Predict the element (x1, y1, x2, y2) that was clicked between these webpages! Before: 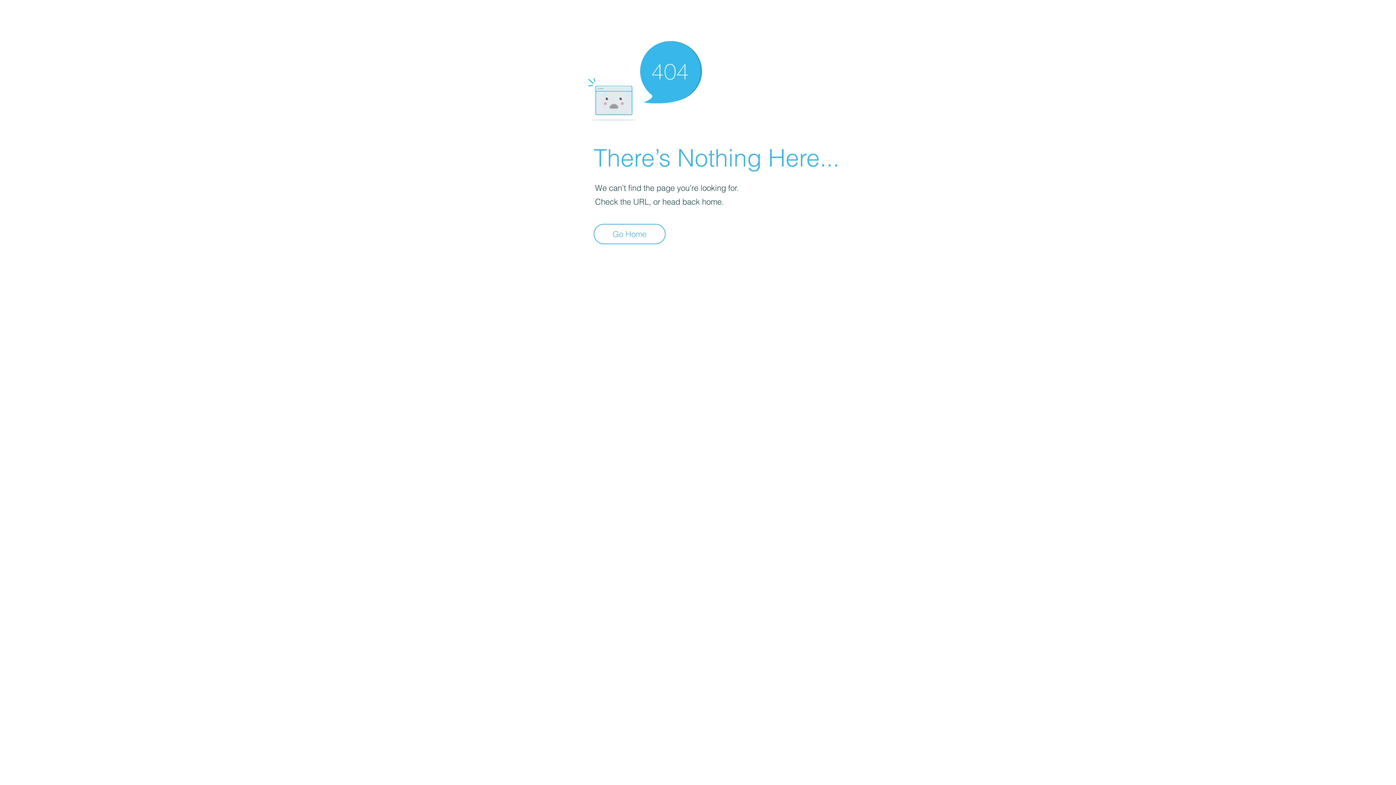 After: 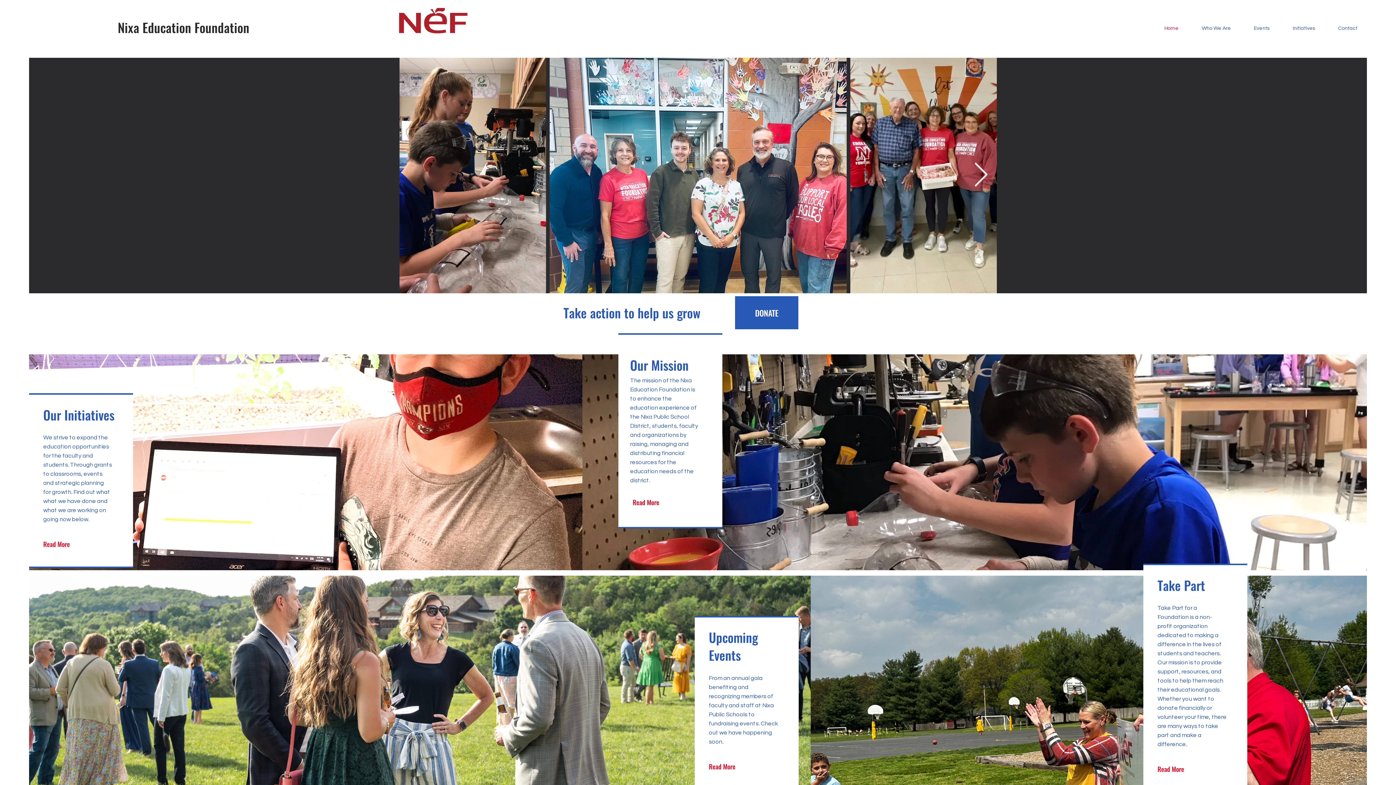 Action: bbox: (593, 224, 665, 244) label: Go Home